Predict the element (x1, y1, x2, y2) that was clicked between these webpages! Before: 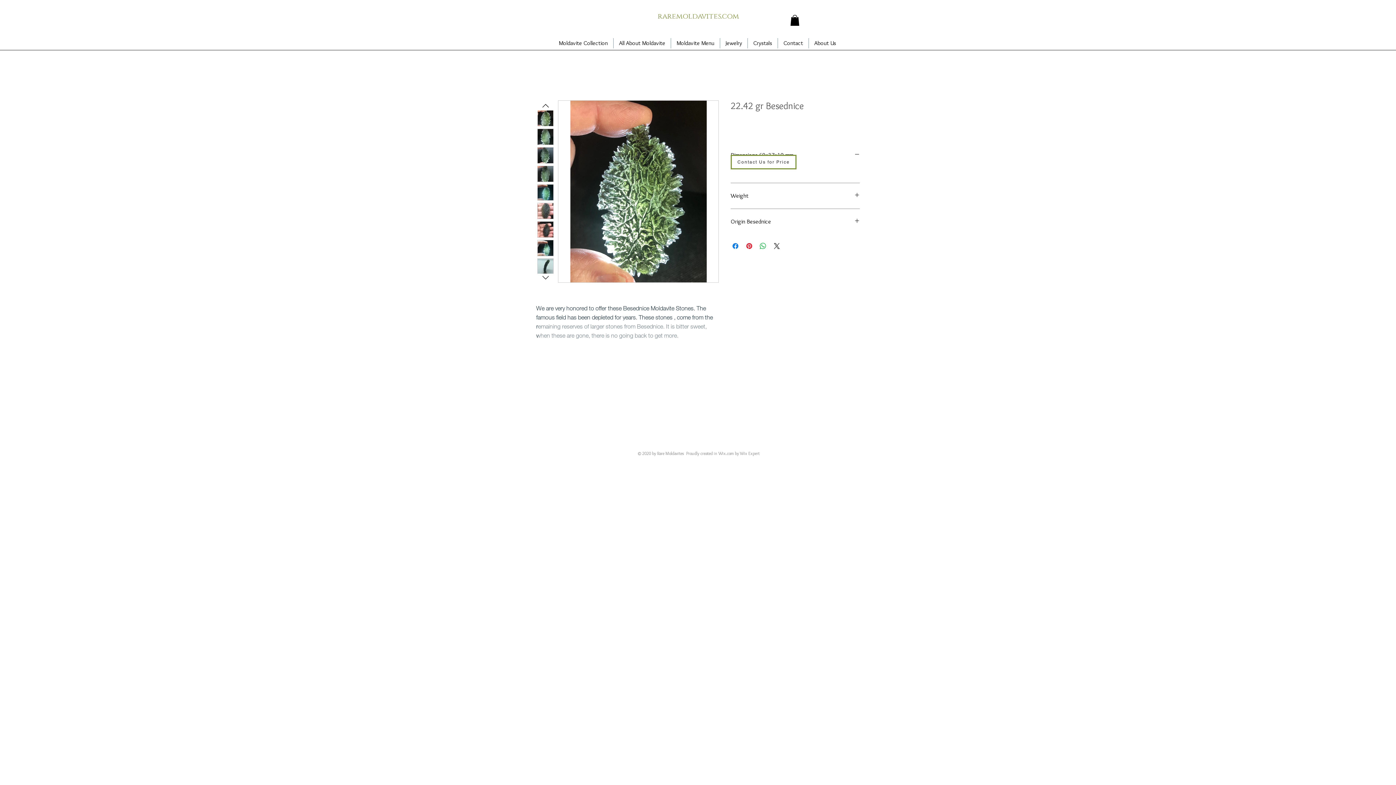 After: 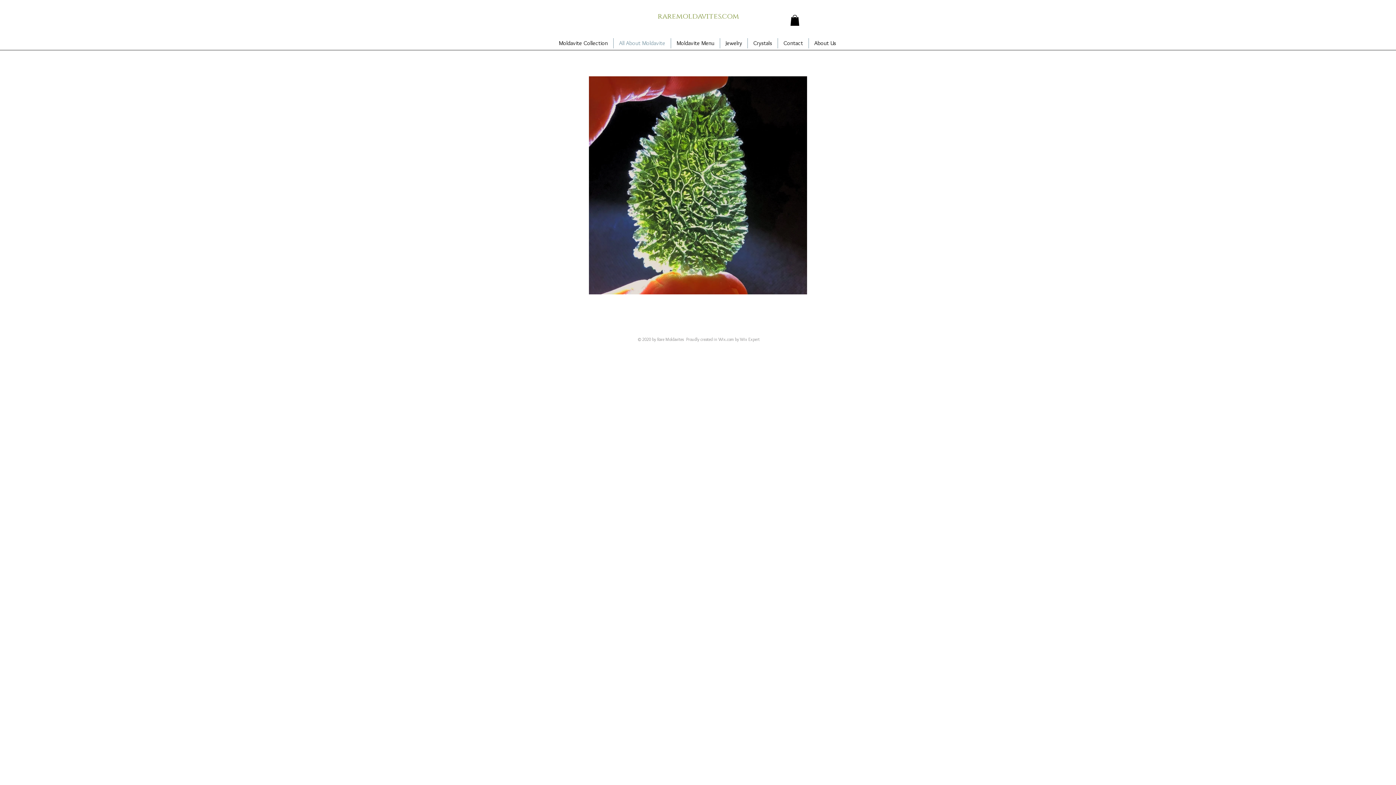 Action: bbox: (613, 38, 670, 48) label: All About Moldavite